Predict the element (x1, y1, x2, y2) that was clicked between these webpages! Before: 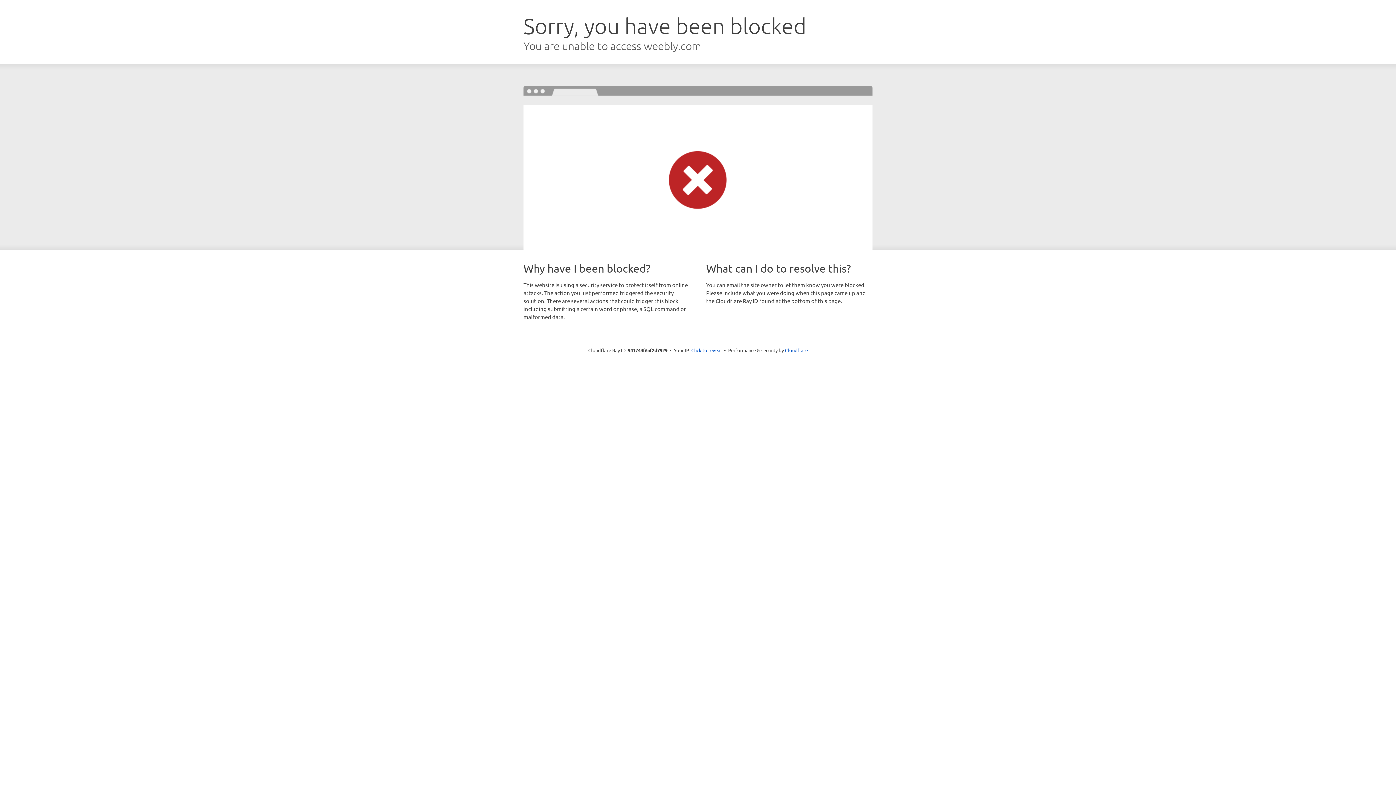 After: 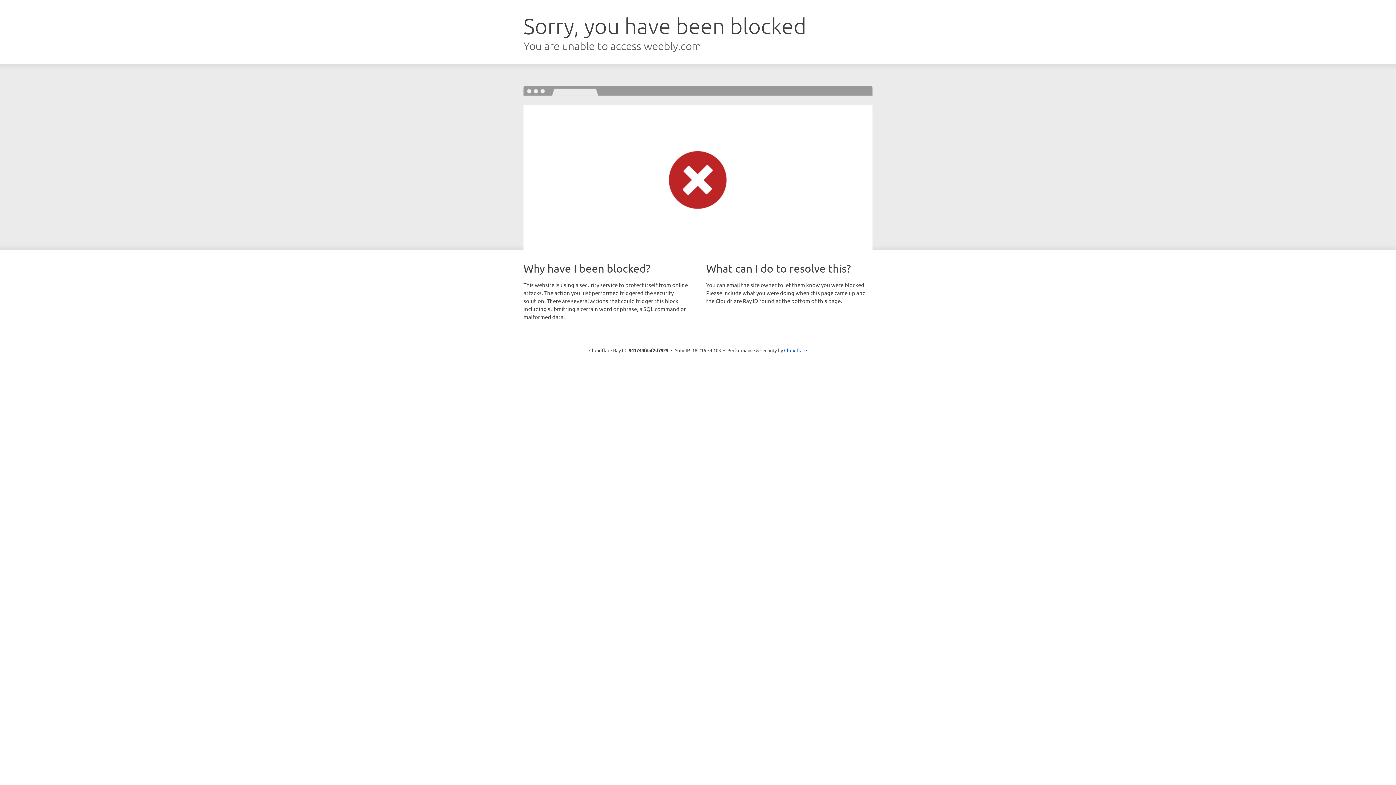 Action: bbox: (691, 346, 722, 353) label: Click to reveal